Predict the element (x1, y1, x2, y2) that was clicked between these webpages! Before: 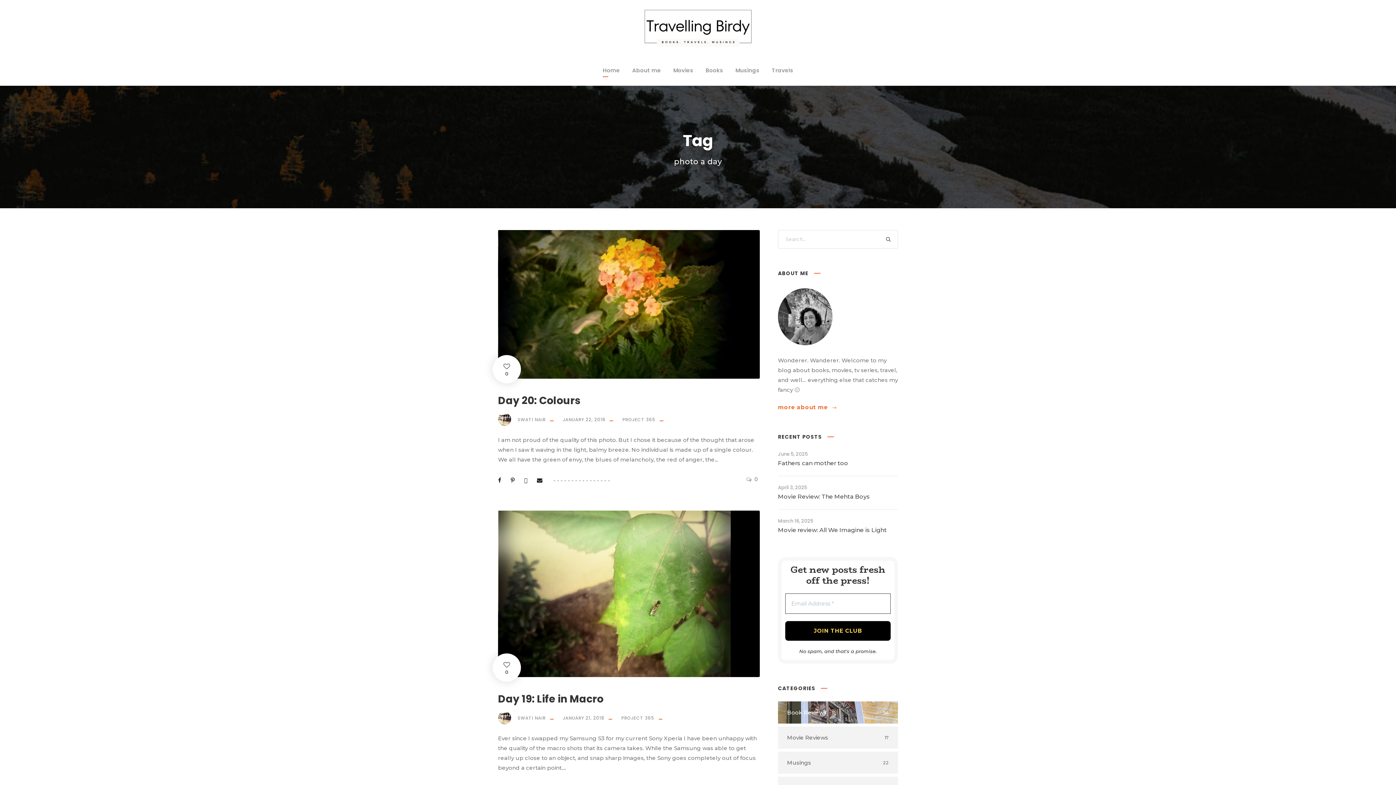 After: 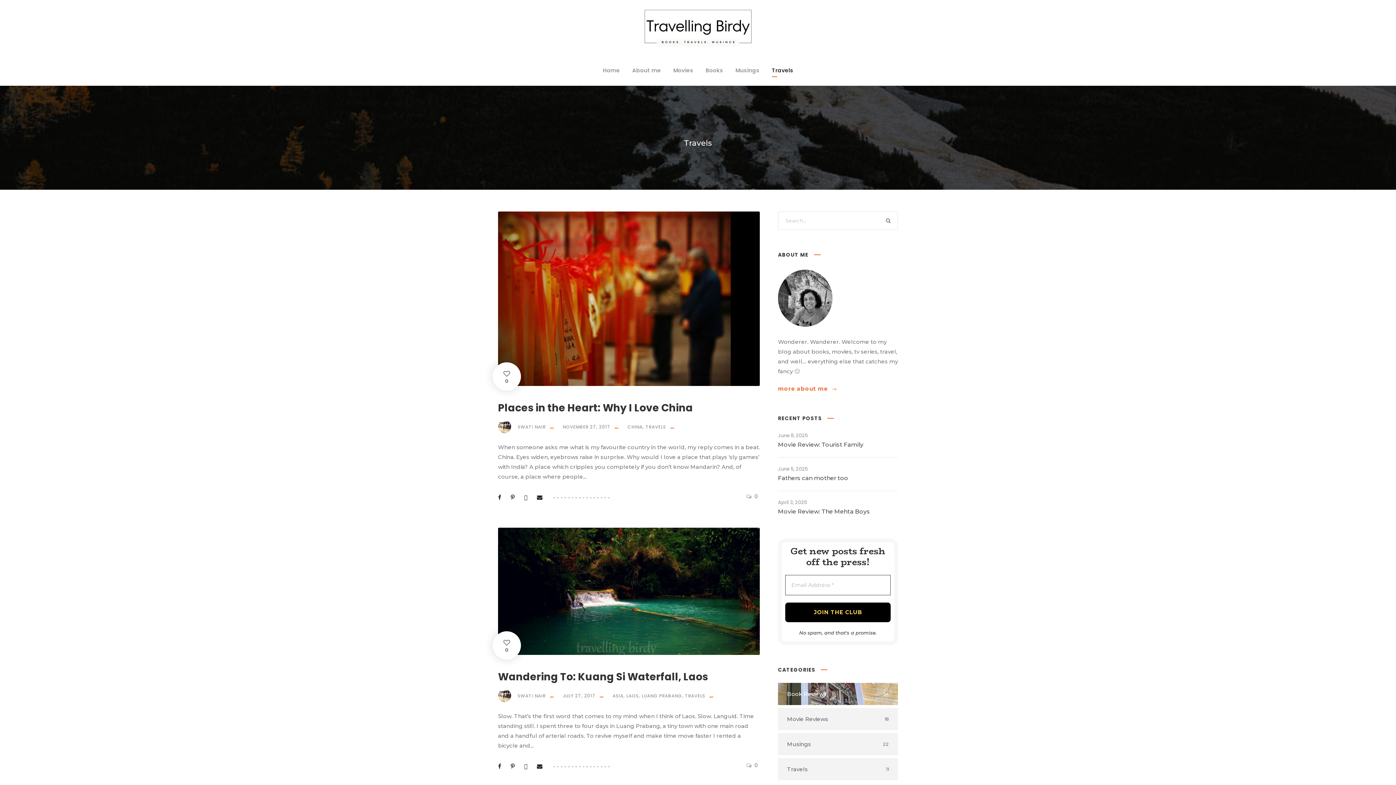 Action: bbox: (772, 65, 793, 85) label: Travels